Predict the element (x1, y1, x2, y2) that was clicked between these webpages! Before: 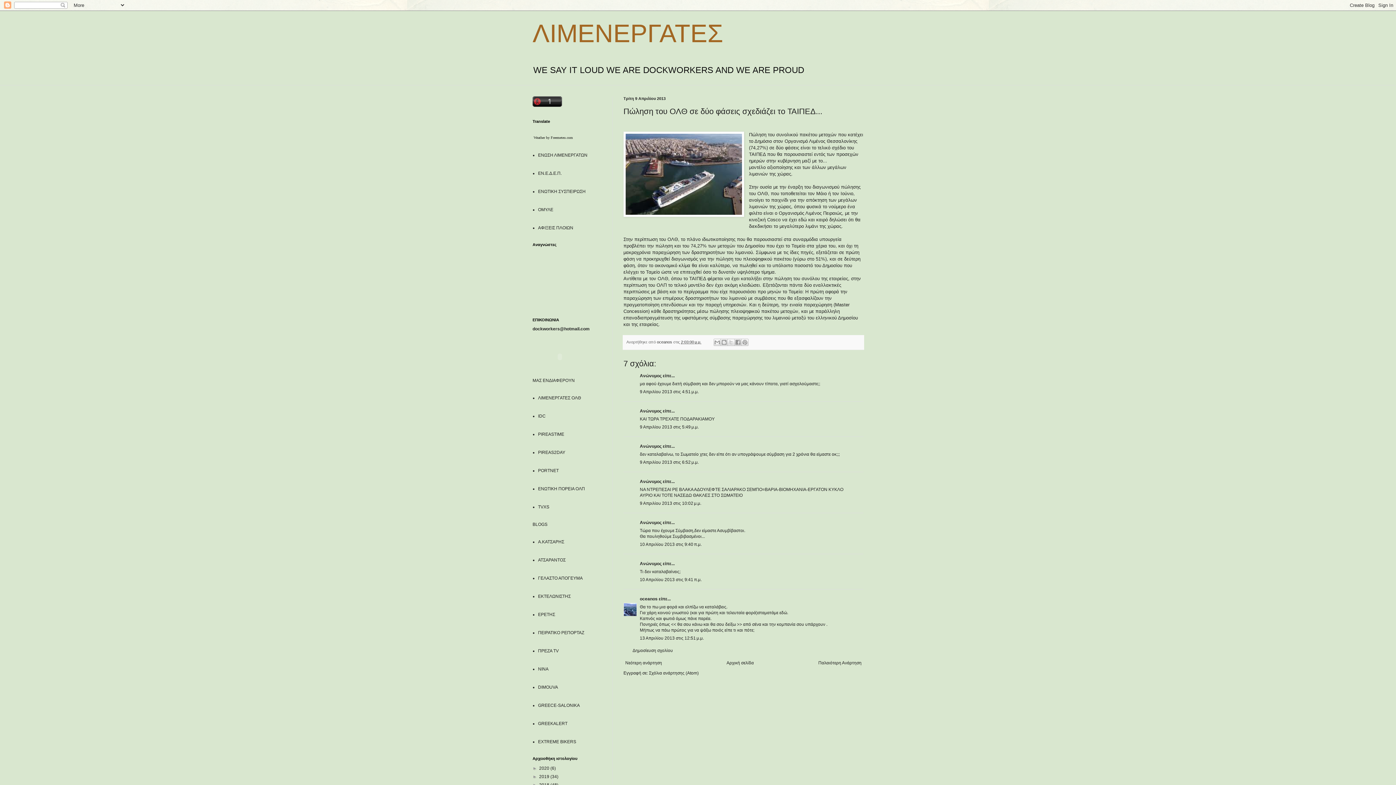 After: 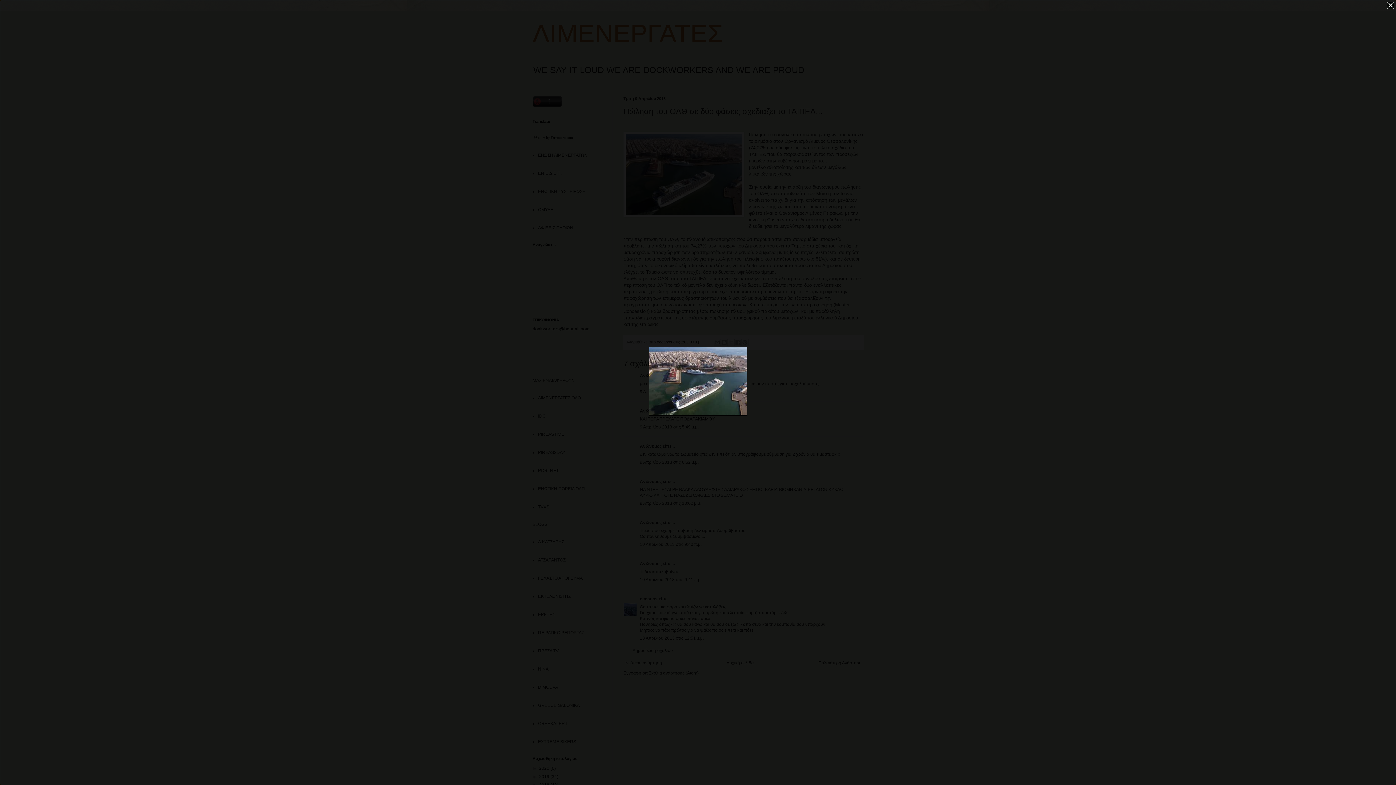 Action: bbox: (623, 131, 744, 218)